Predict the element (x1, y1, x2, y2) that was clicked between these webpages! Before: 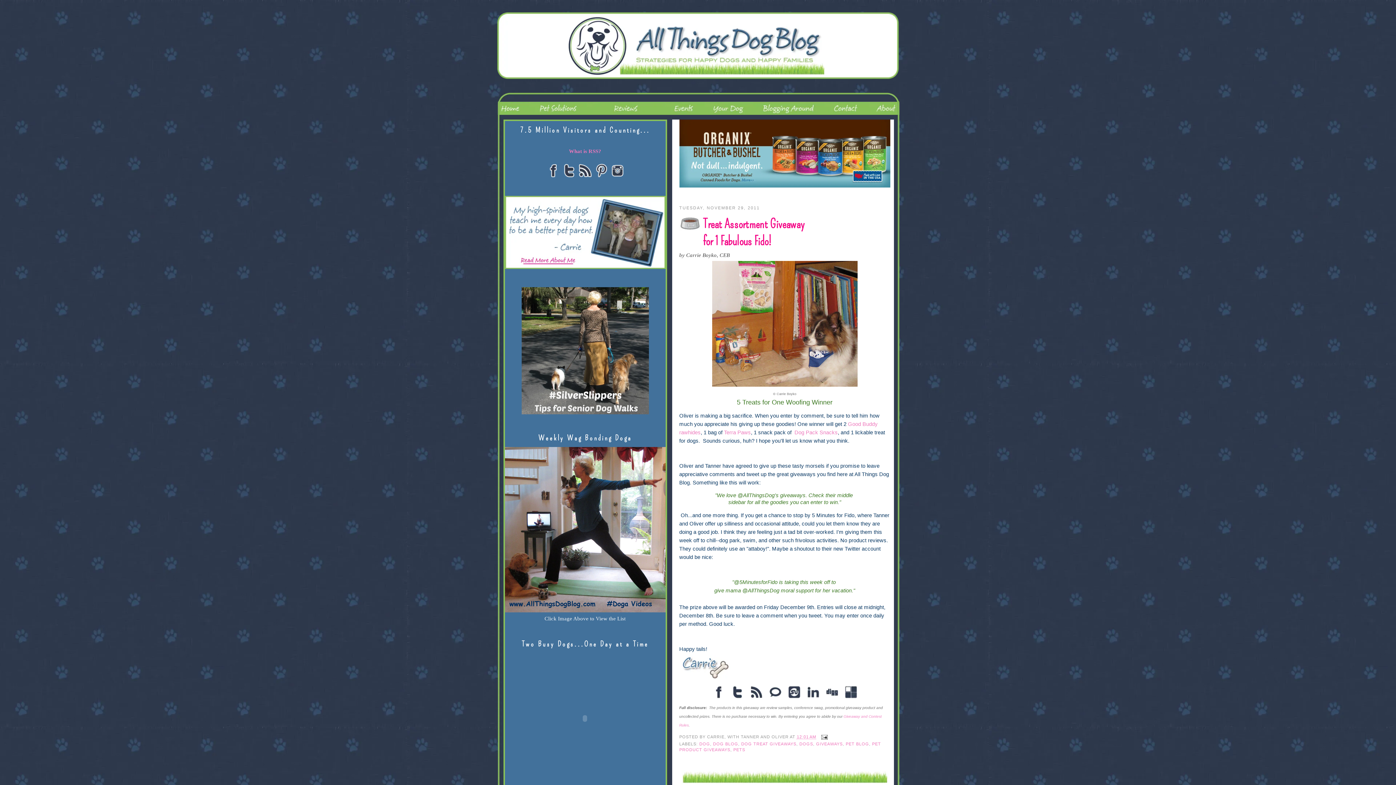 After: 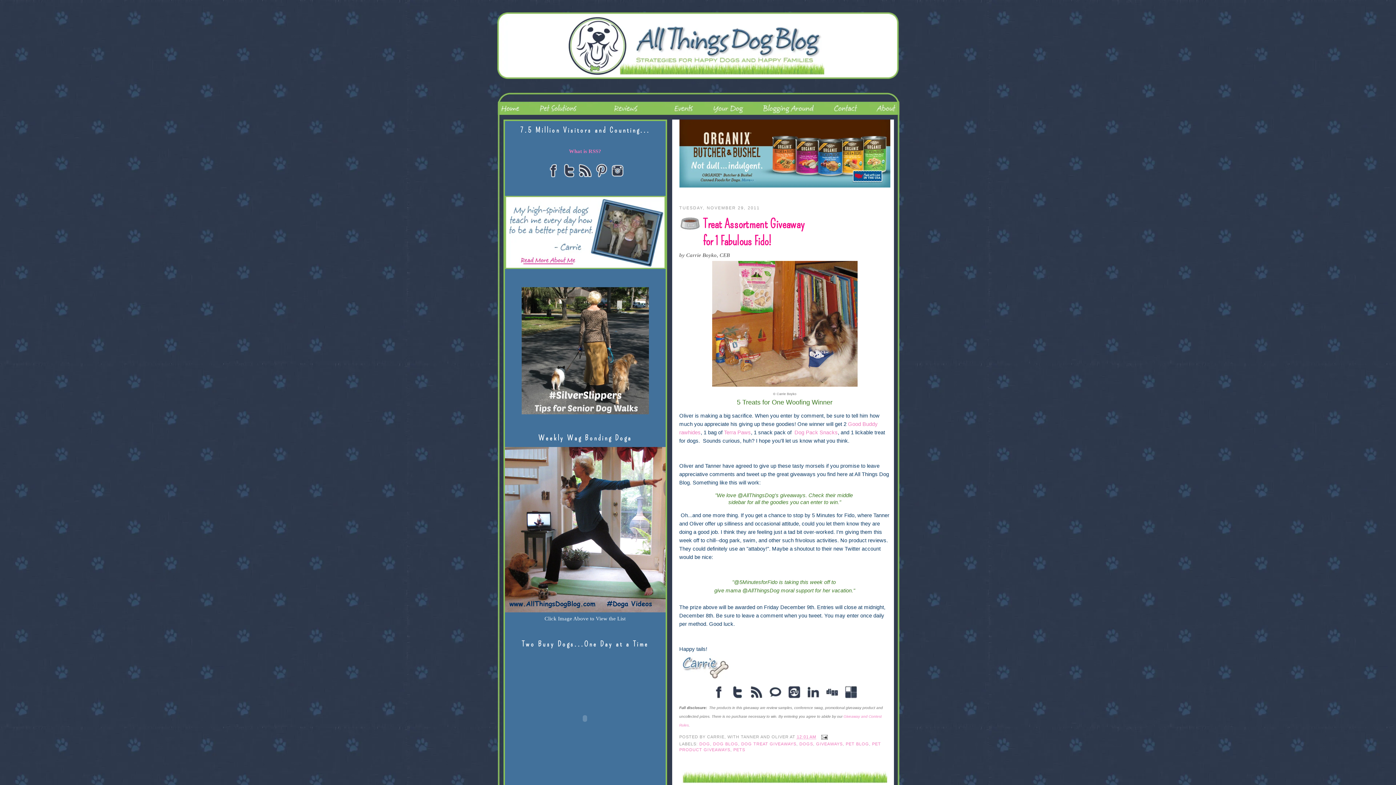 Action: bbox: (562, 173, 576, 178)